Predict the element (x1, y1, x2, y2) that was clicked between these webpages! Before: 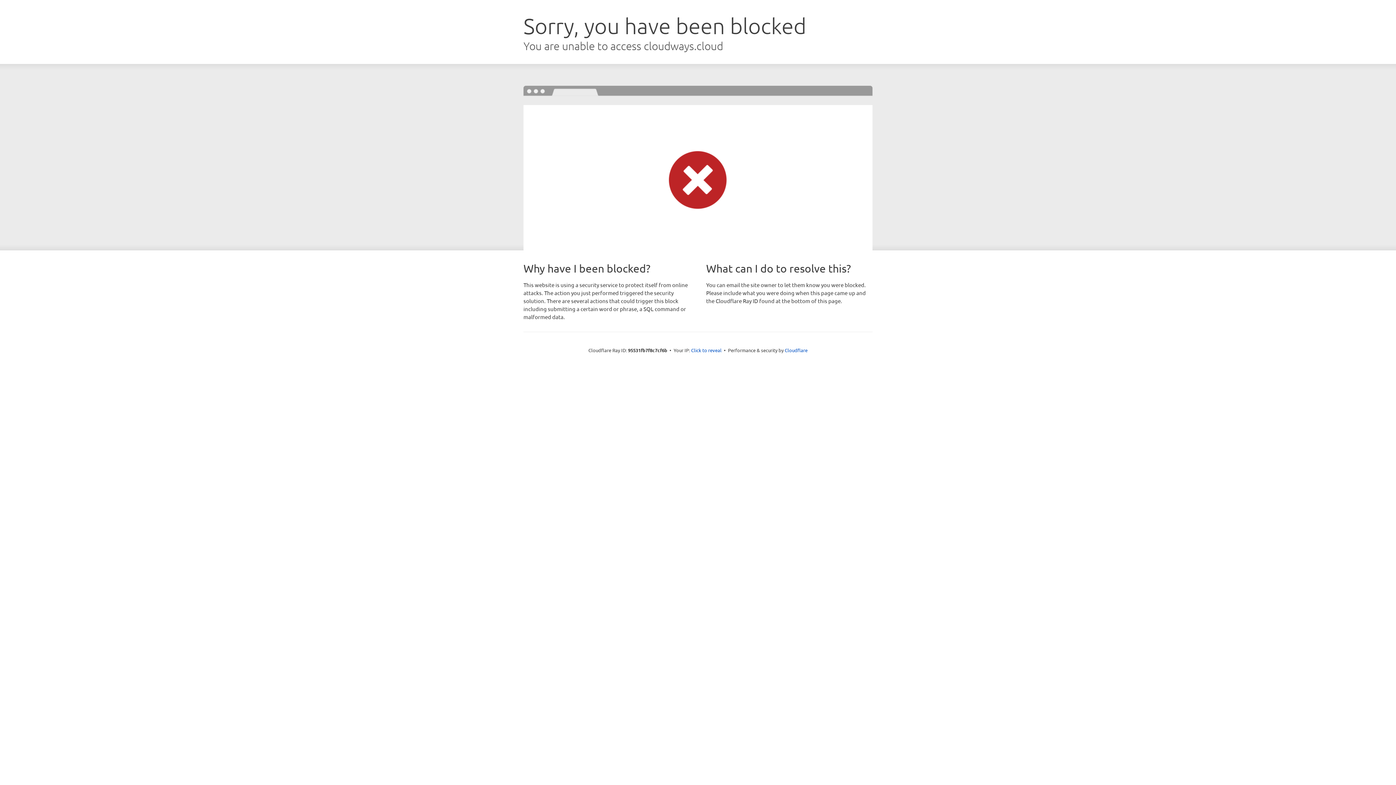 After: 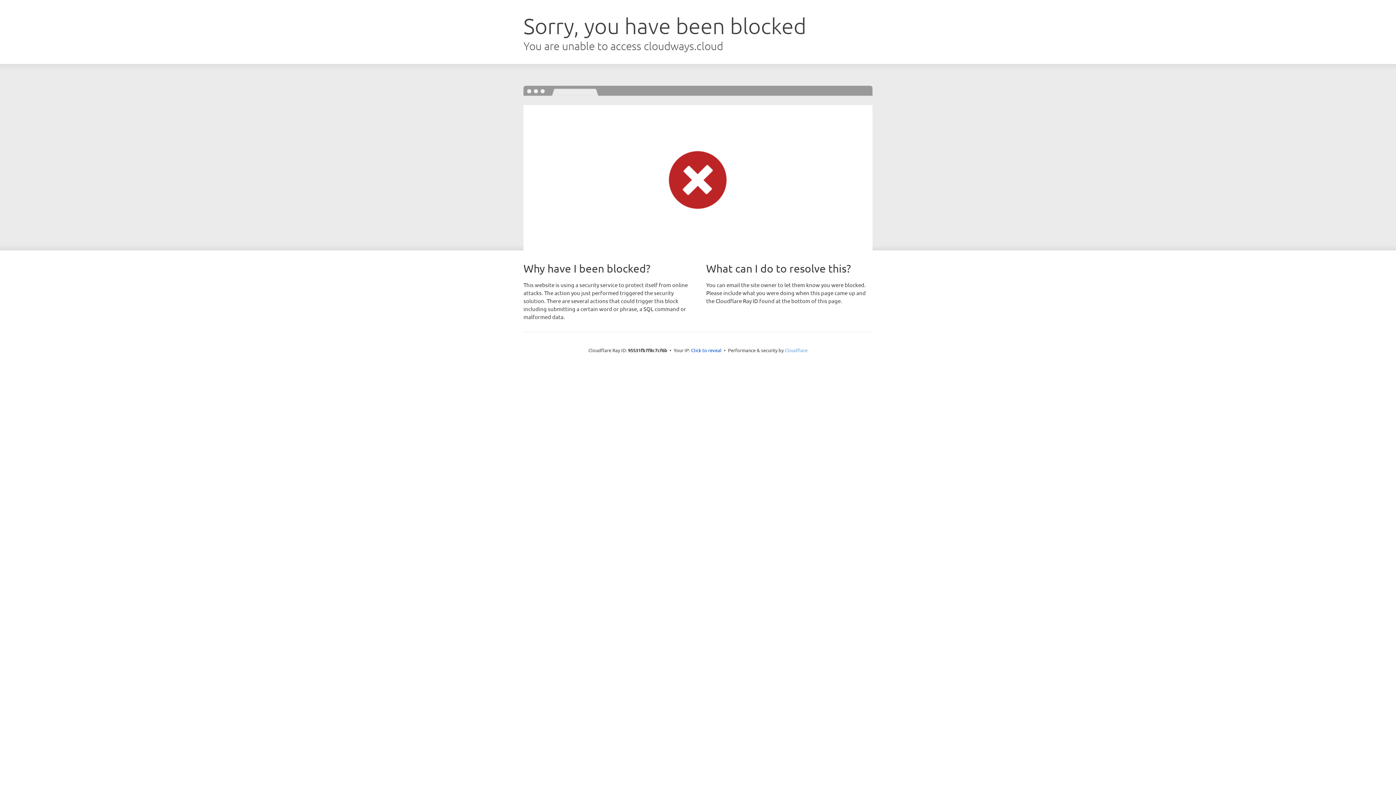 Action: bbox: (784, 347, 807, 353) label: Cloudflare